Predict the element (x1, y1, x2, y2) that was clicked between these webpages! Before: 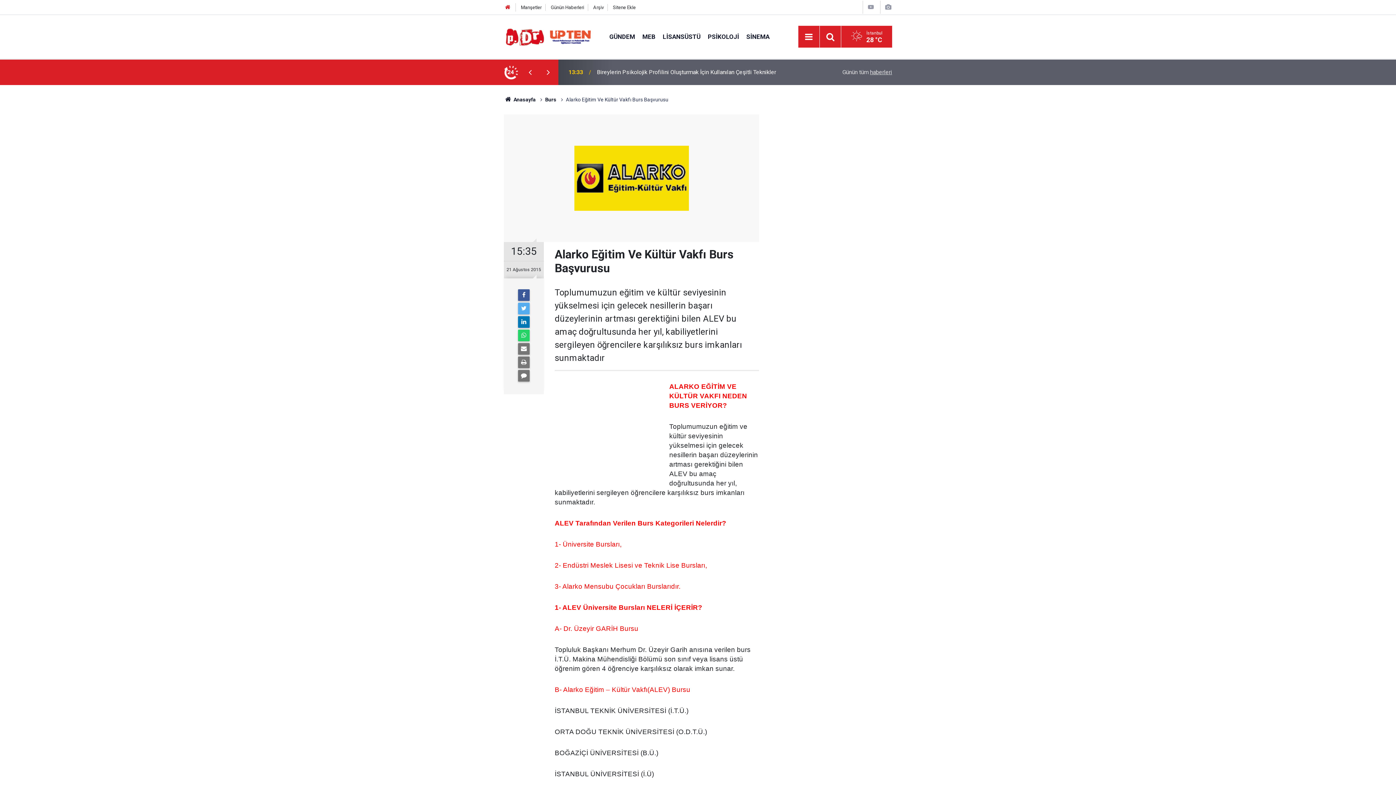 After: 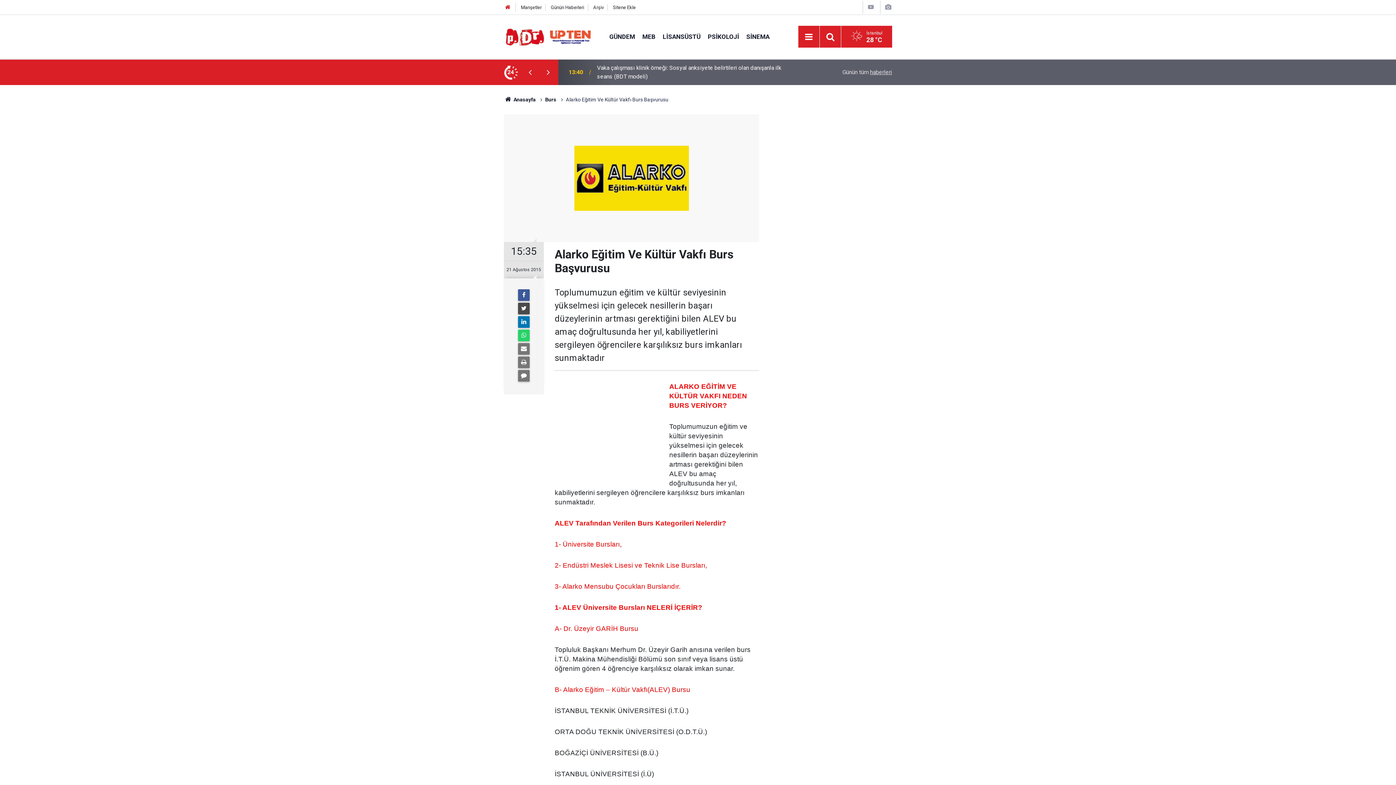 Action: bbox: (518, 302, 529, 314)